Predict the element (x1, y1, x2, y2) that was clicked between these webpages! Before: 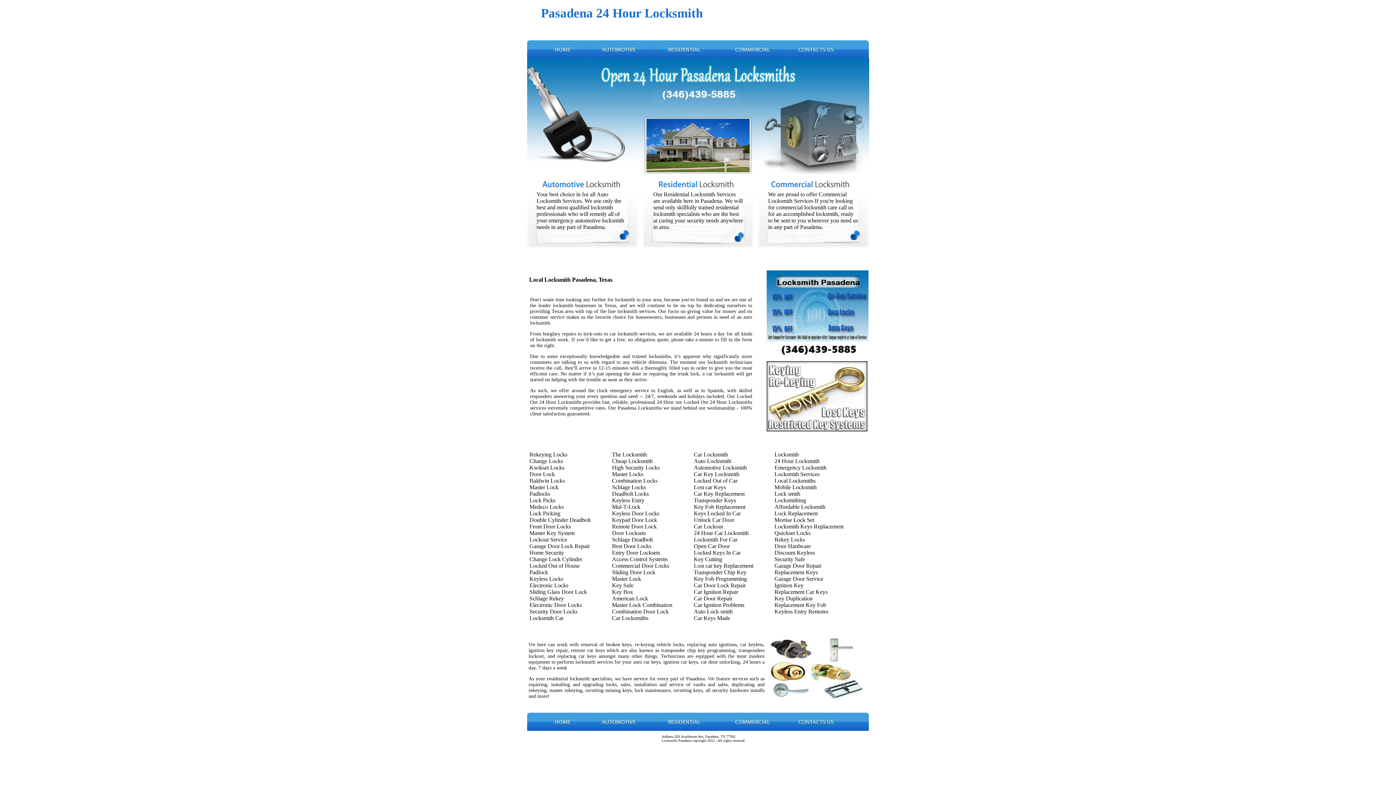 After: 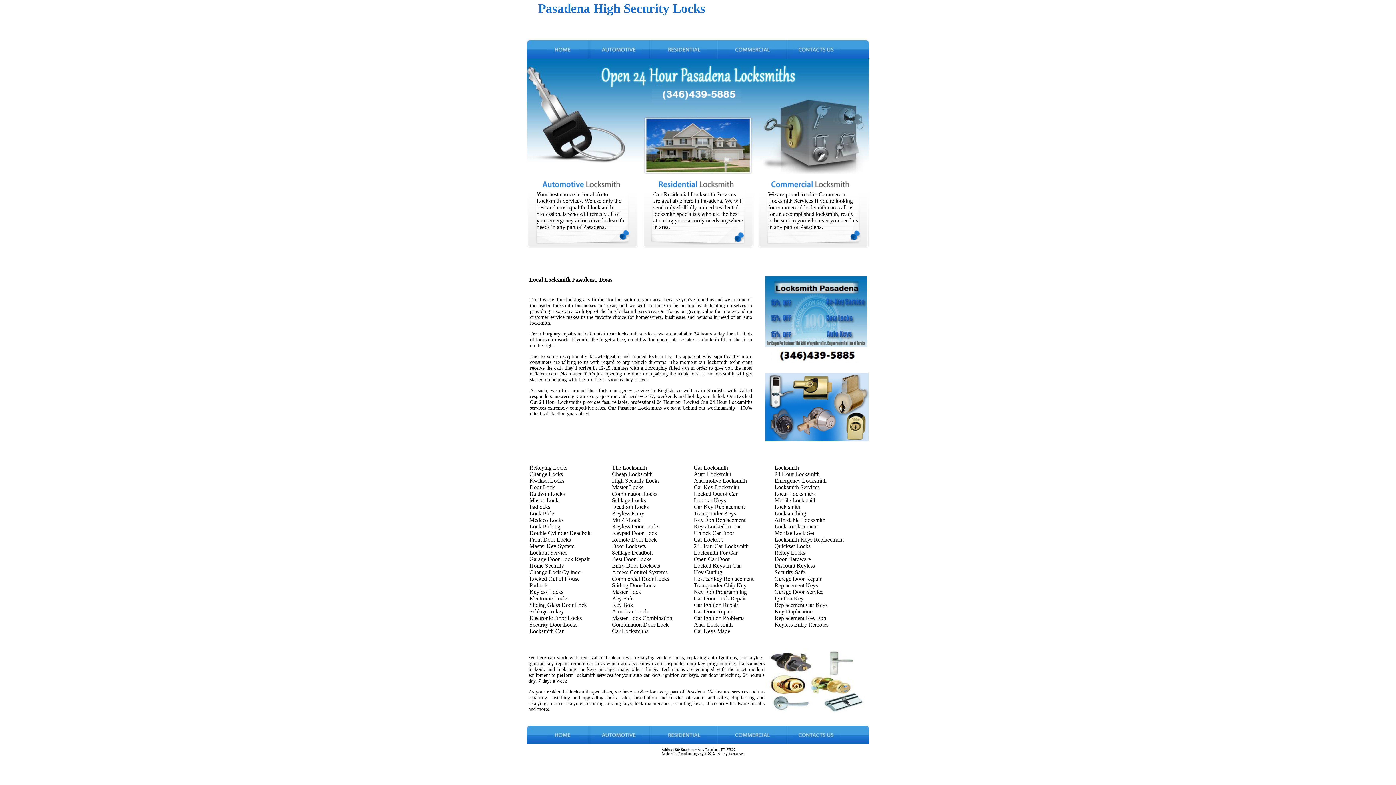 Action: bbox: (612, 464, 659, 470) label: High Security Locks